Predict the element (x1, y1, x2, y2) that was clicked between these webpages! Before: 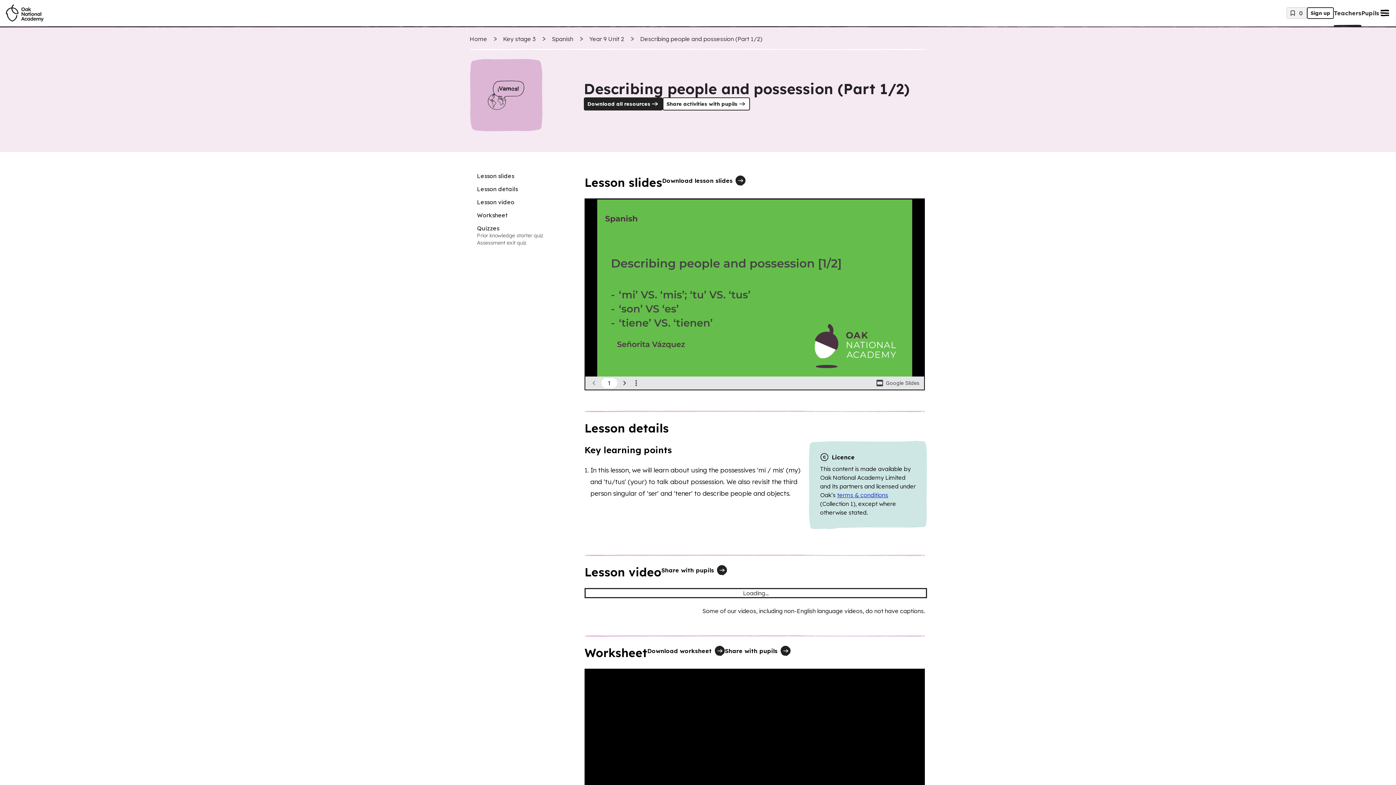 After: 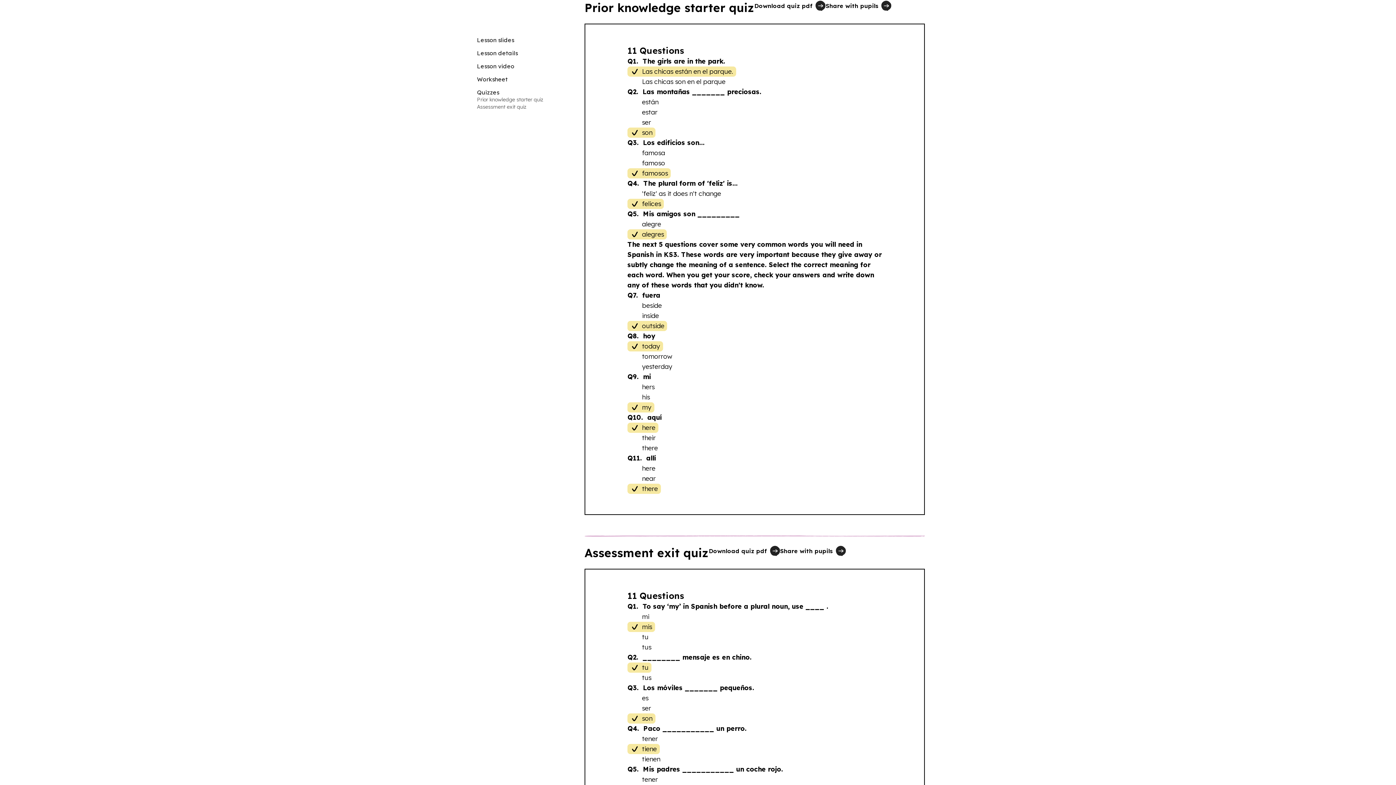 Action: label: Quizzes
Prior knowledge starter quiz 
Assessment exit quiz bbox: (471, 221, 549, 249)